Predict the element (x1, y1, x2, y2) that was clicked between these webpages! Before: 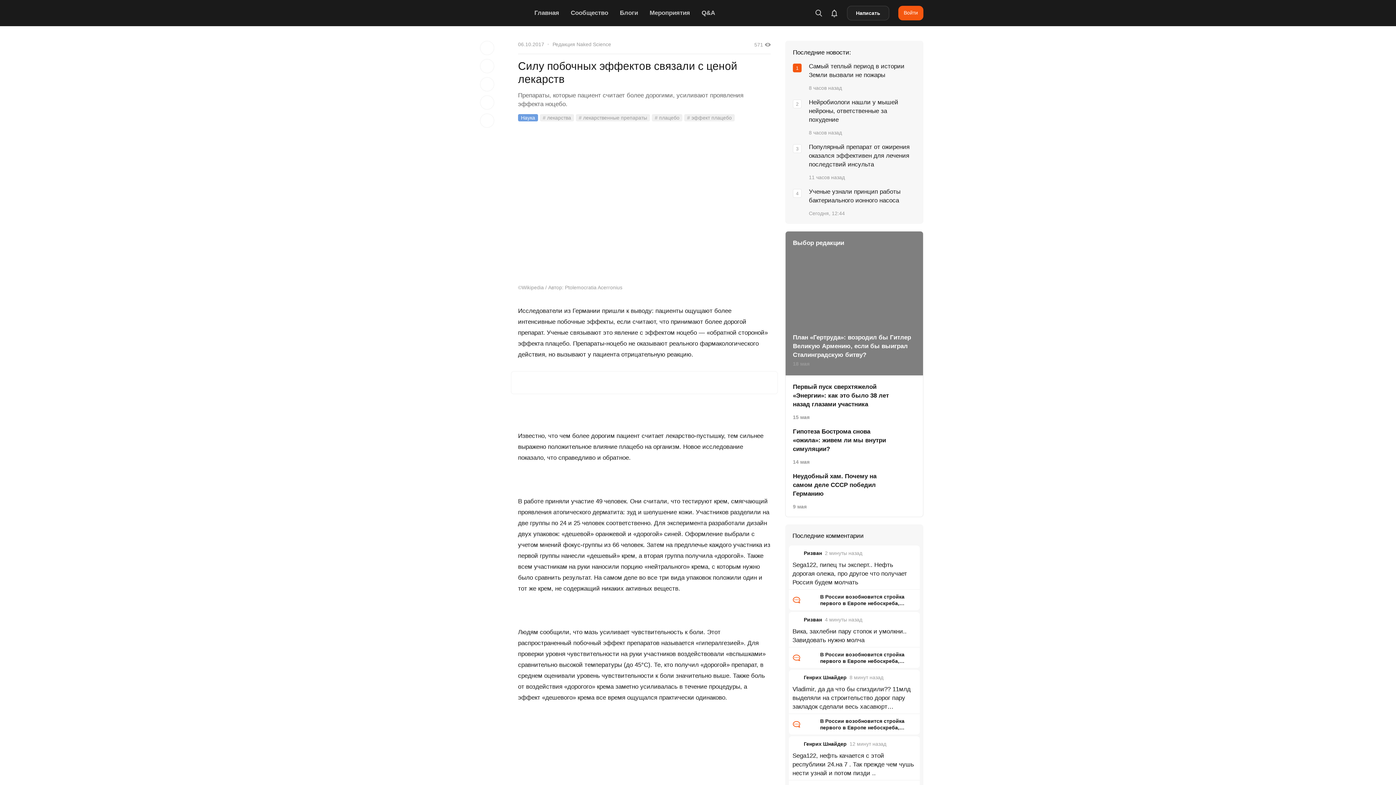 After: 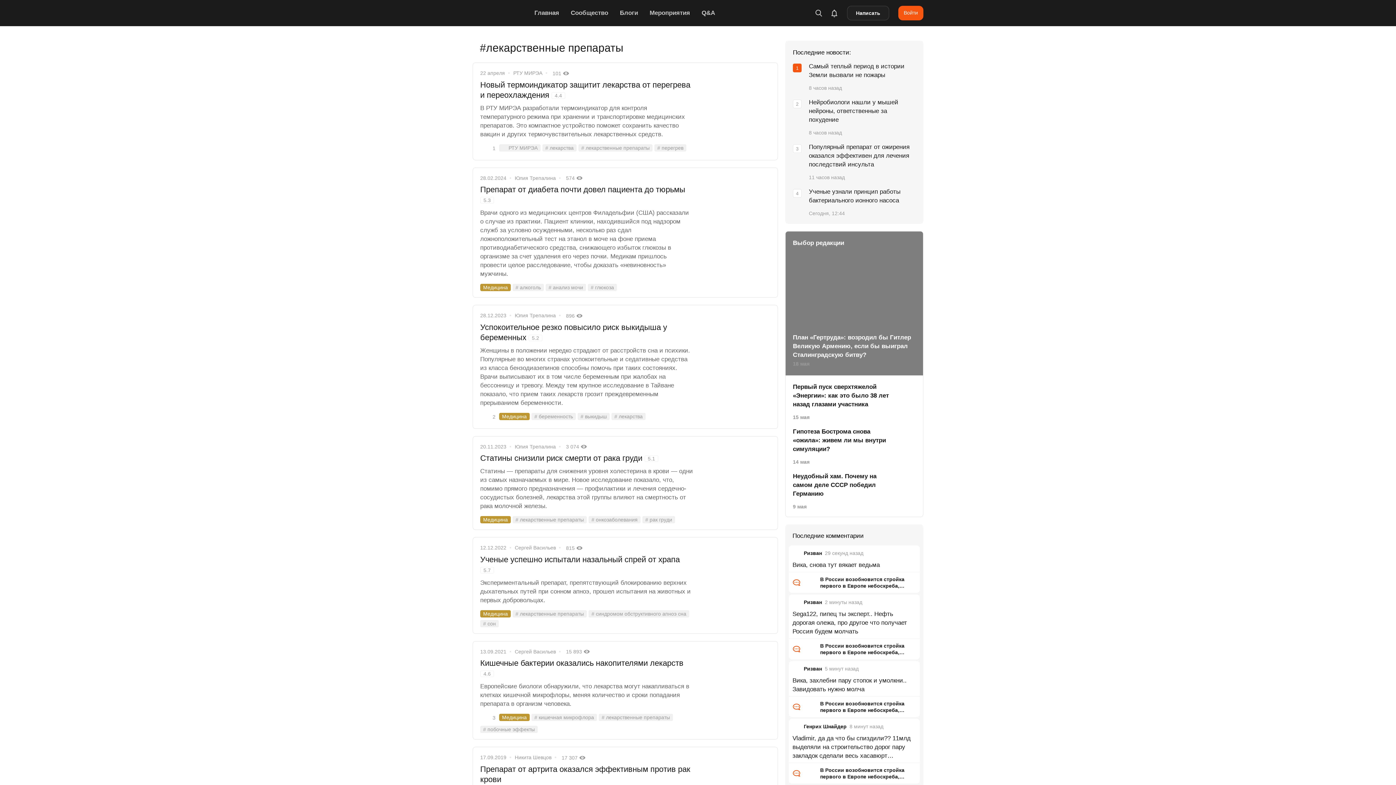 Action: bbox: (576, 114, 650, 121) label: # лекарственные препараты